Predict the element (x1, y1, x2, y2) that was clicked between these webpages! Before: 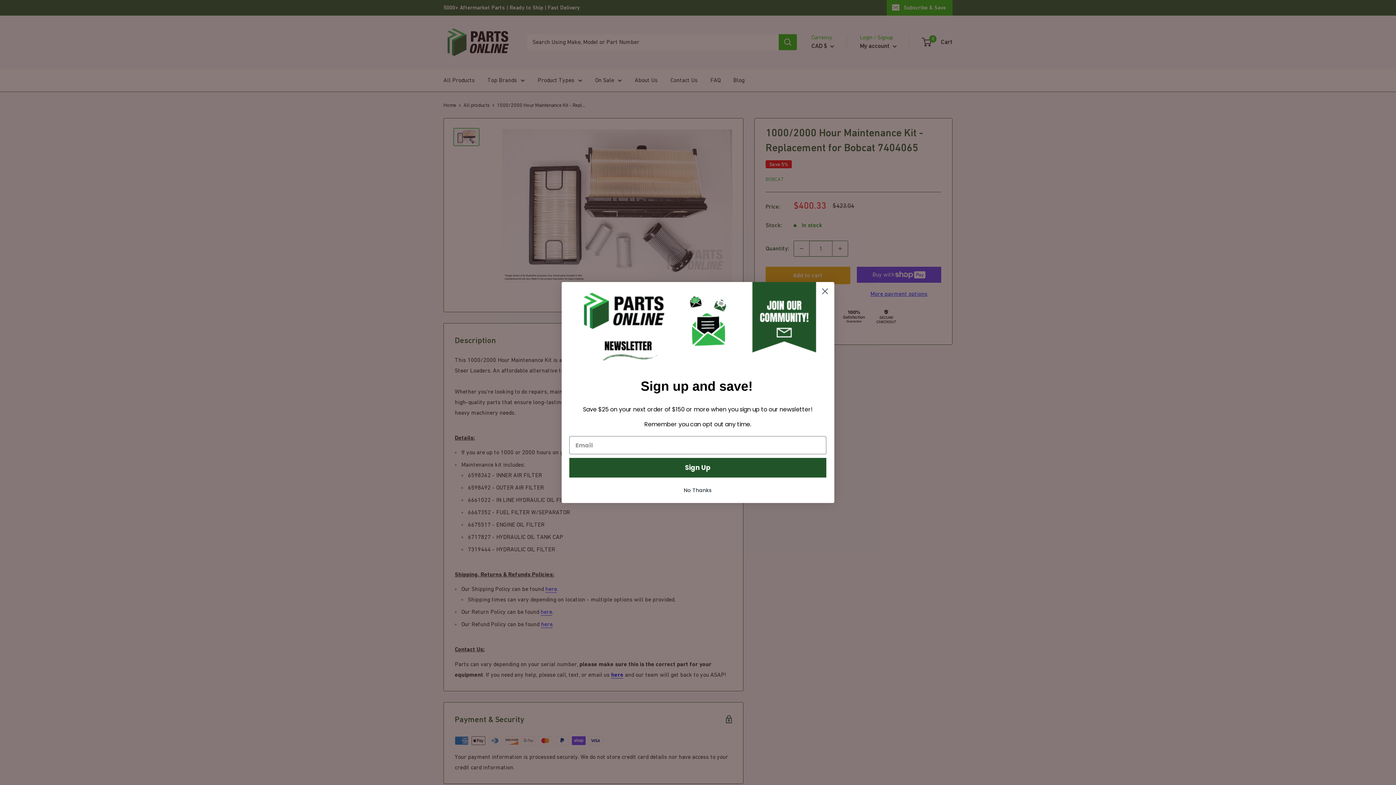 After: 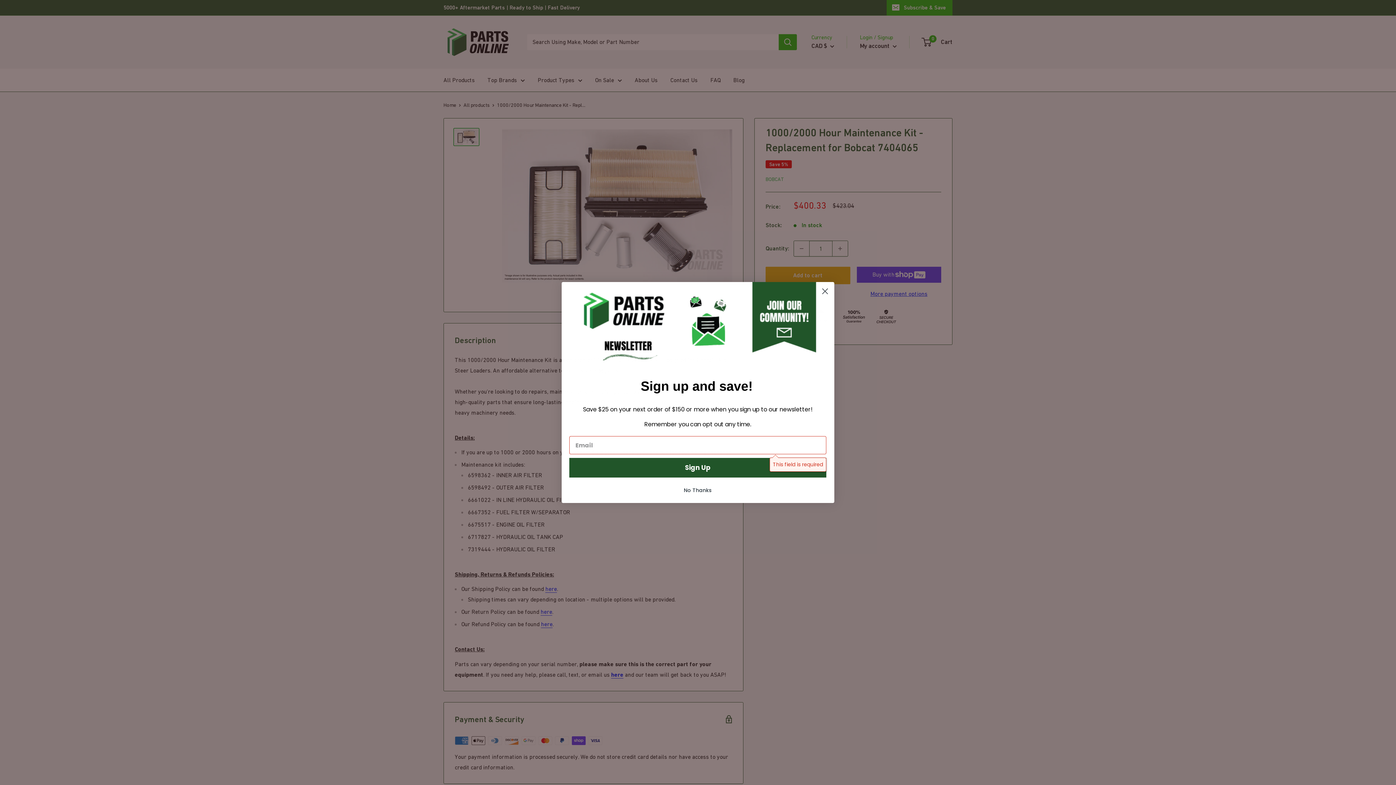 Action: bbox: (569, 458, 826, 477) label: Sign Up